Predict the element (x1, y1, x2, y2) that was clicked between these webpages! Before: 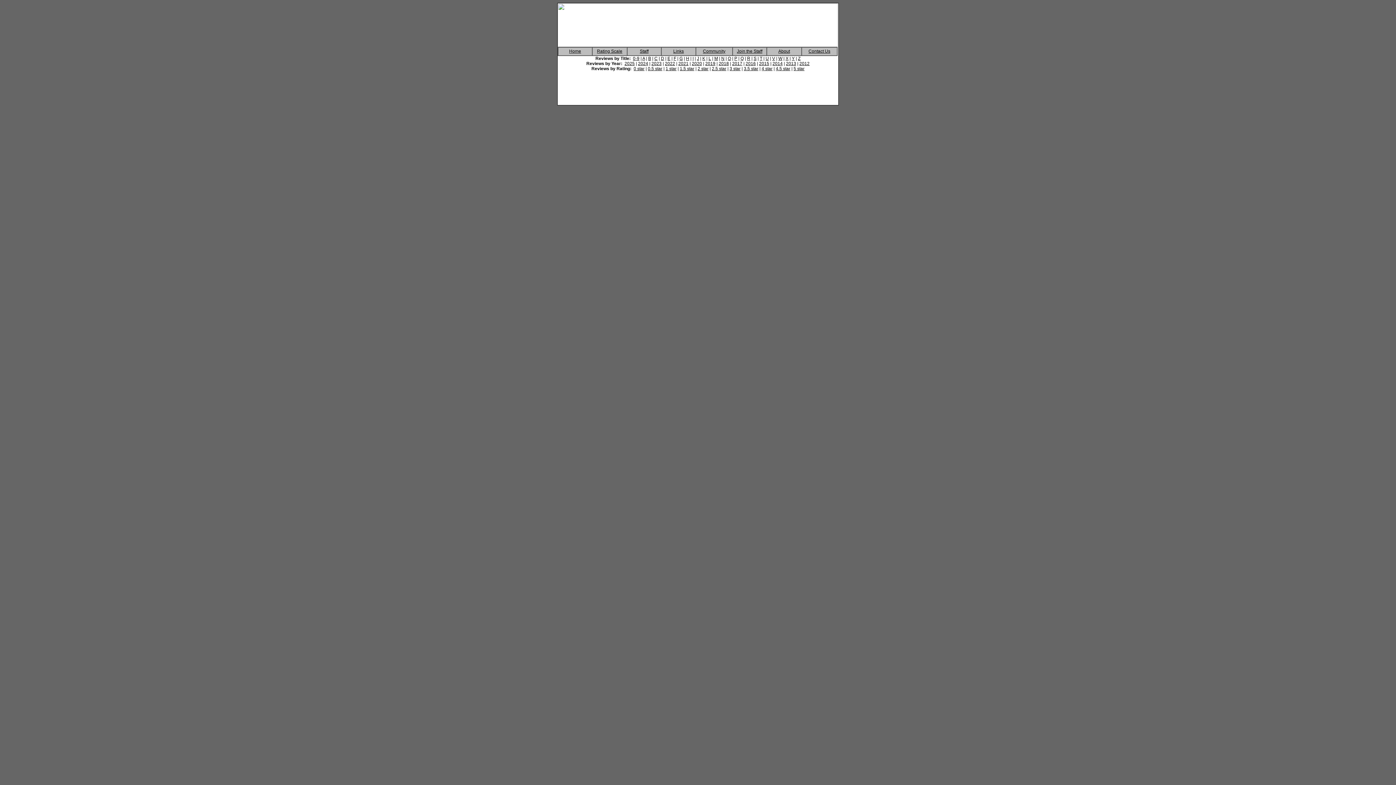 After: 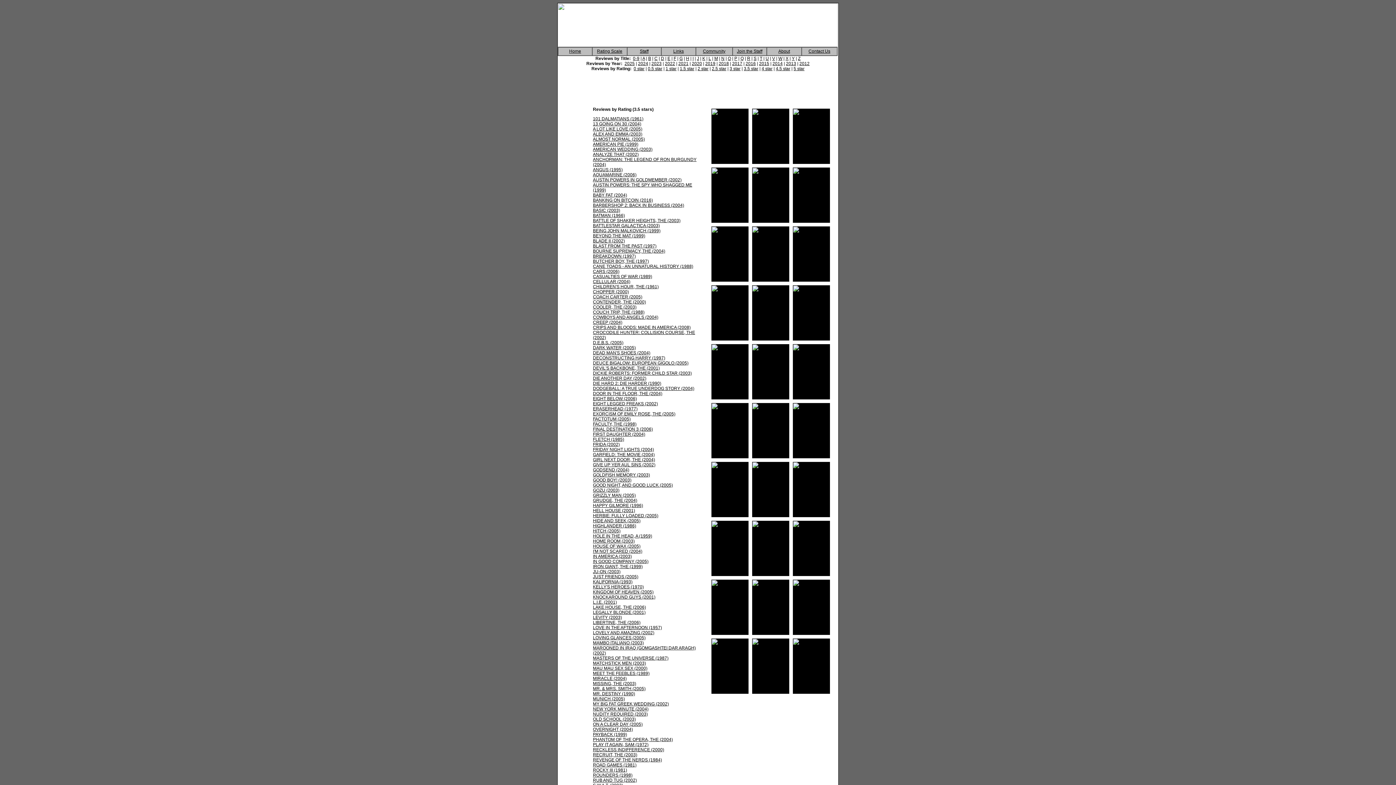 Action: bbox: (744, 66, 758, 71) label: 3.5 star